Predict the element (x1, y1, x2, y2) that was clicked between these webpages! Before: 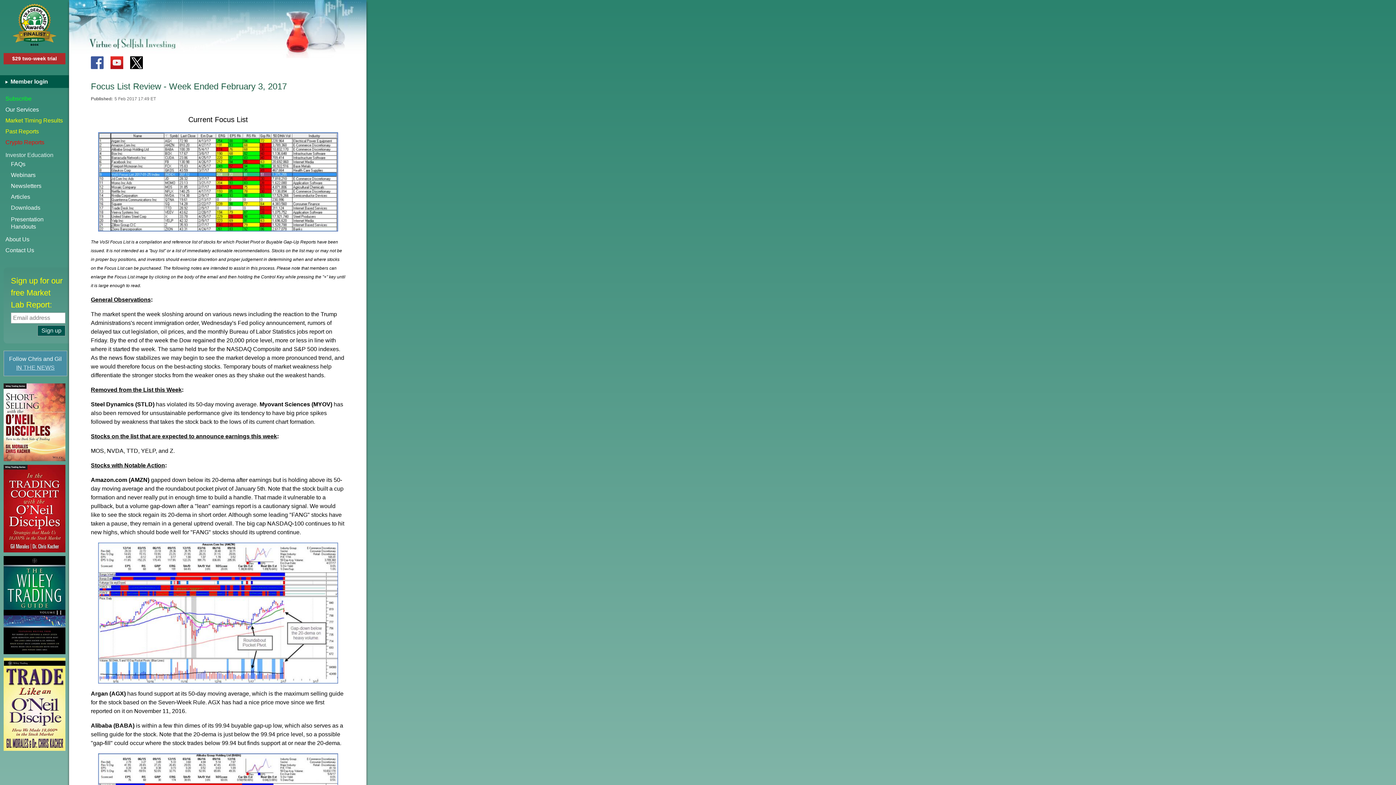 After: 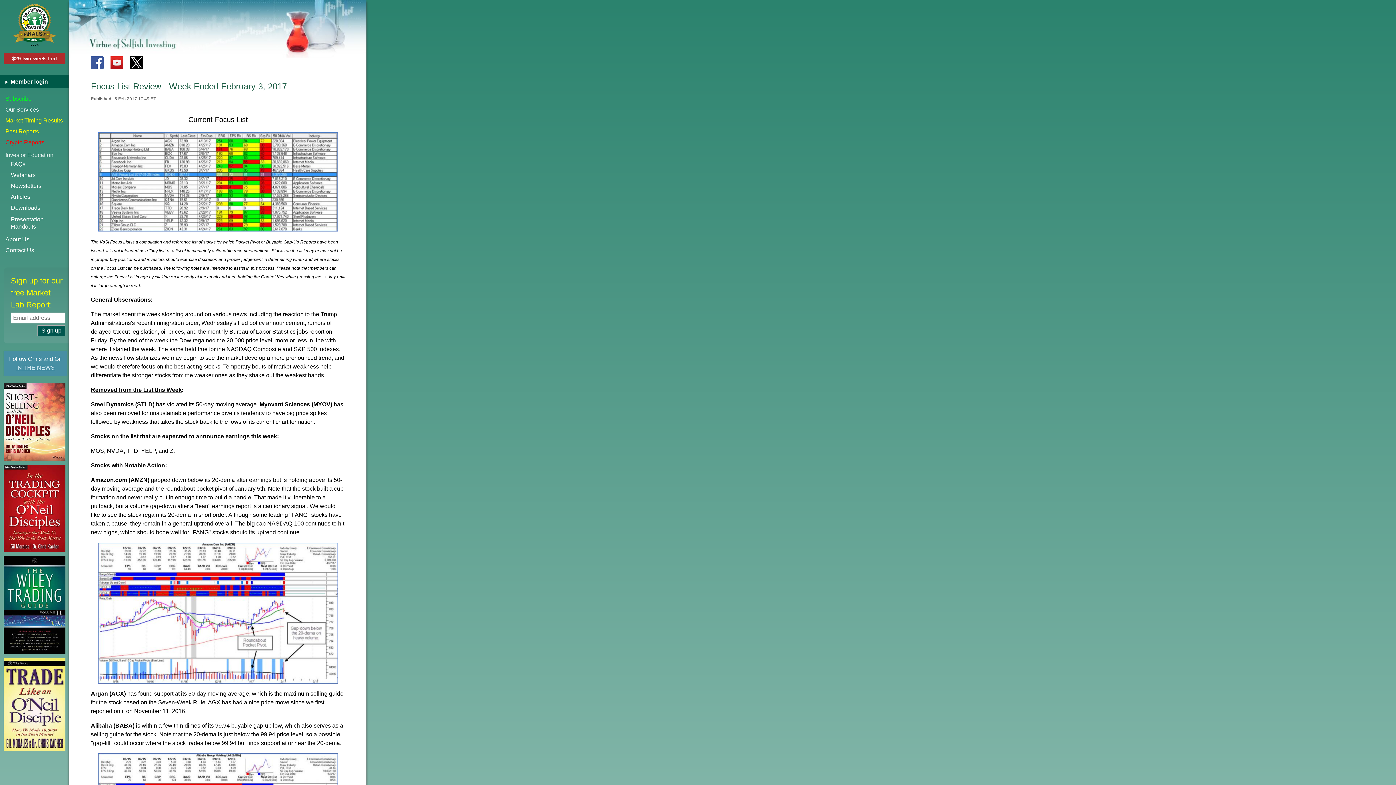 Action: bbox: (90, 56, 103, 69) label: Facebook icon